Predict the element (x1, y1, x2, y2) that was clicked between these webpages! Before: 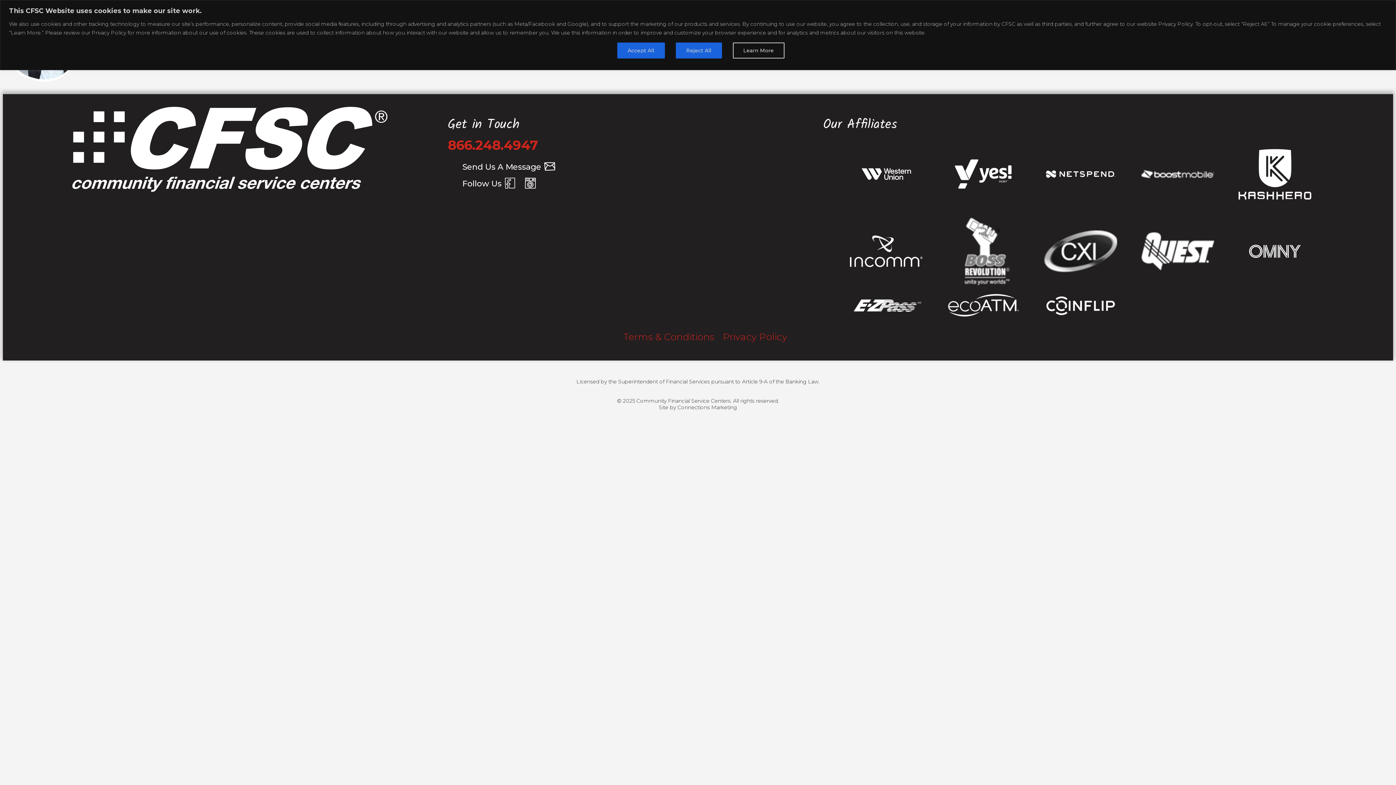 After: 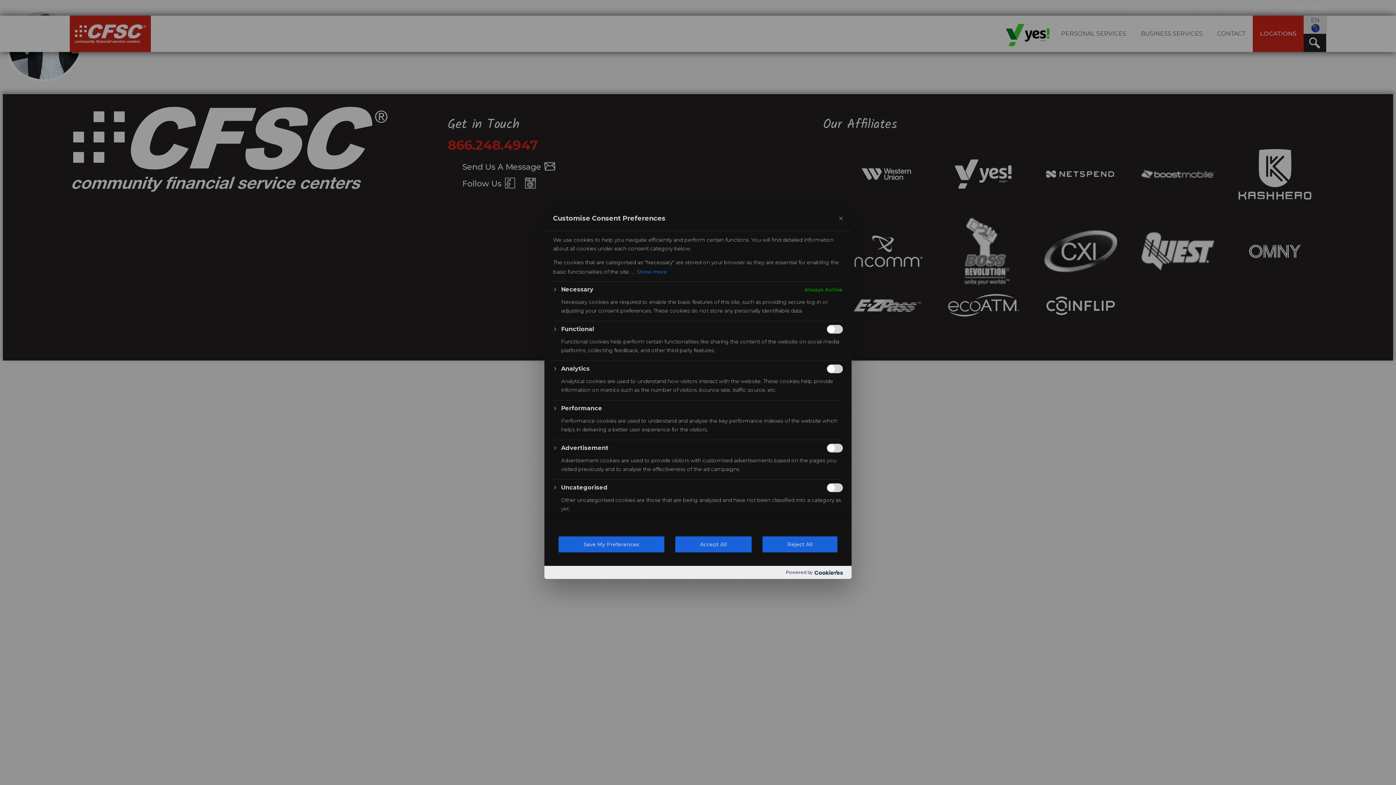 Action: bbox: (732, 42, 784, 58) label: Learn More